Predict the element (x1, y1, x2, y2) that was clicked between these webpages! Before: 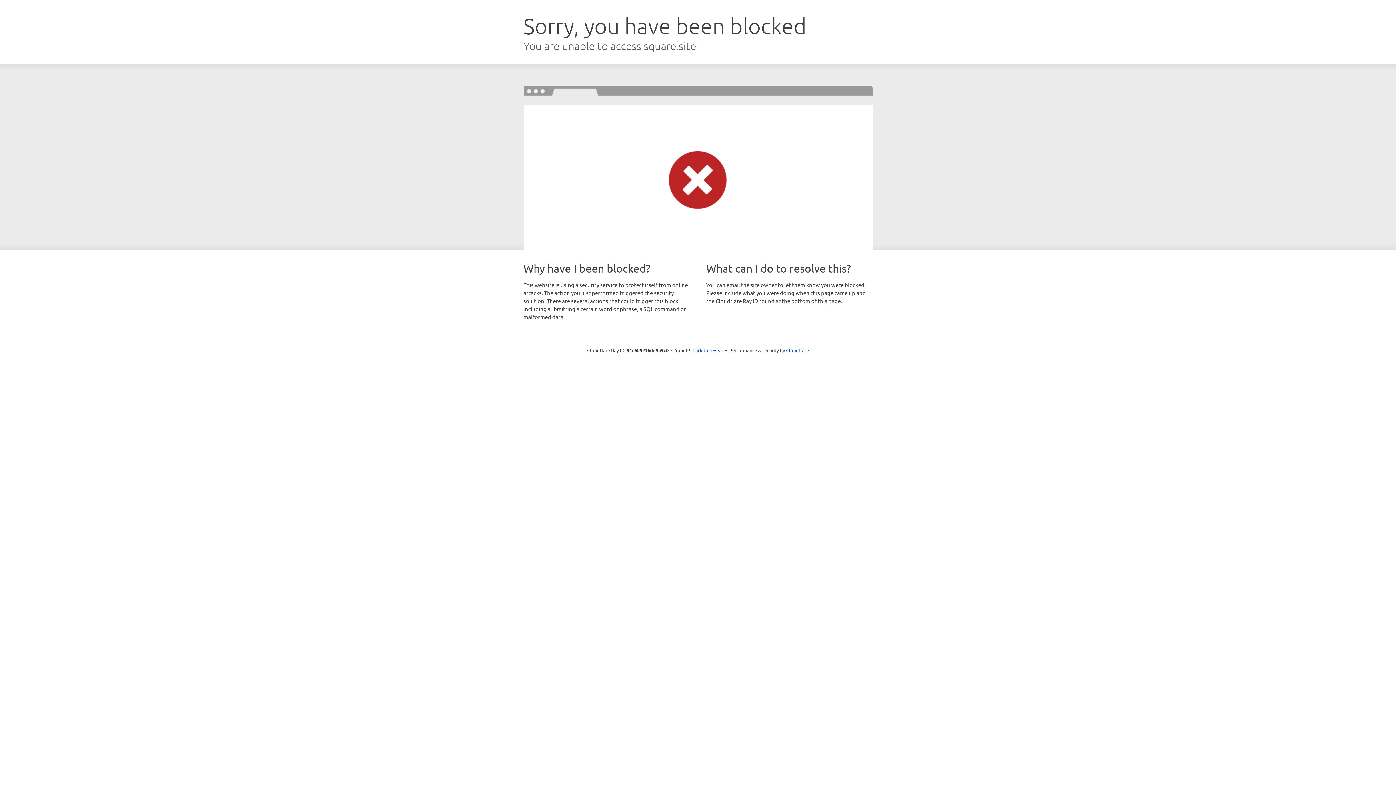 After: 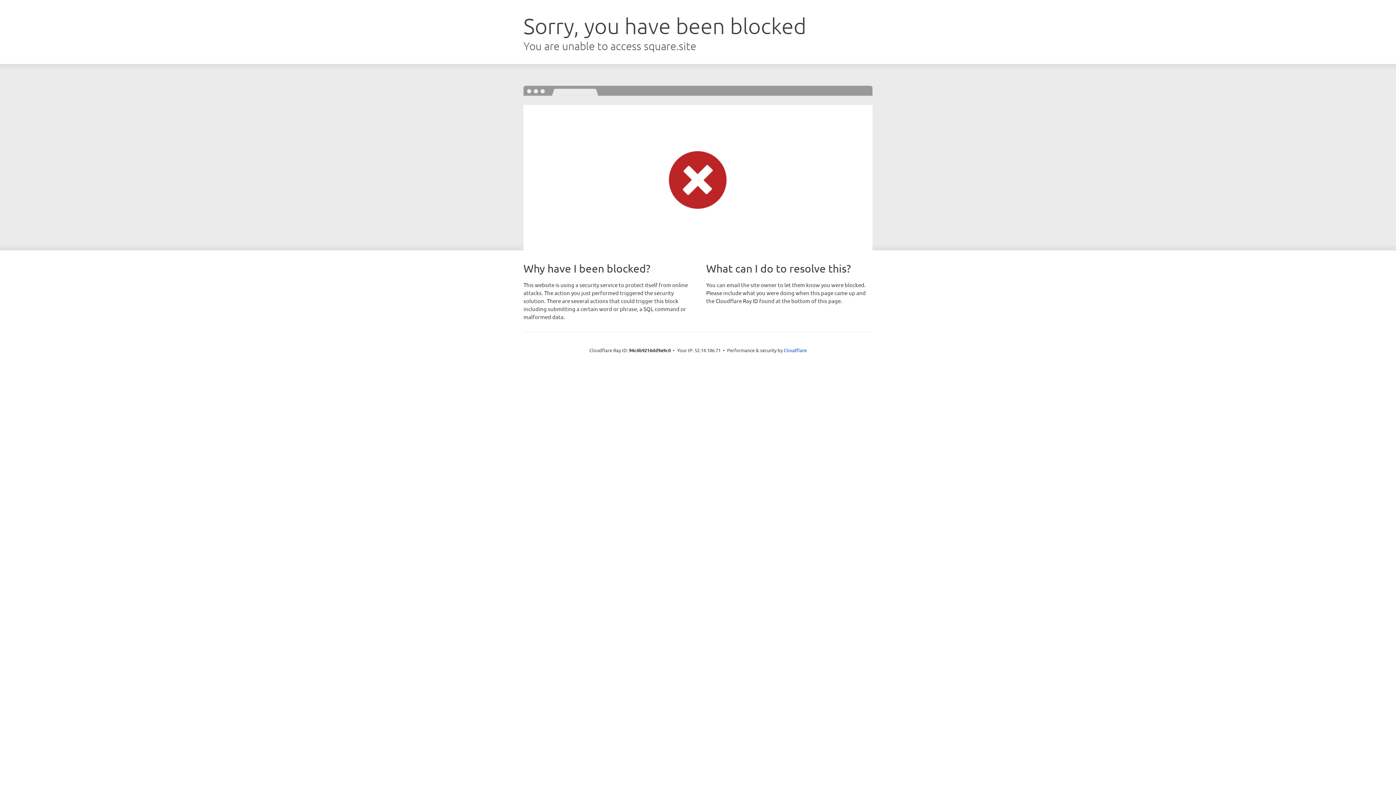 Action: bbox: (692, 346, 723, 353) label: Click to reveal